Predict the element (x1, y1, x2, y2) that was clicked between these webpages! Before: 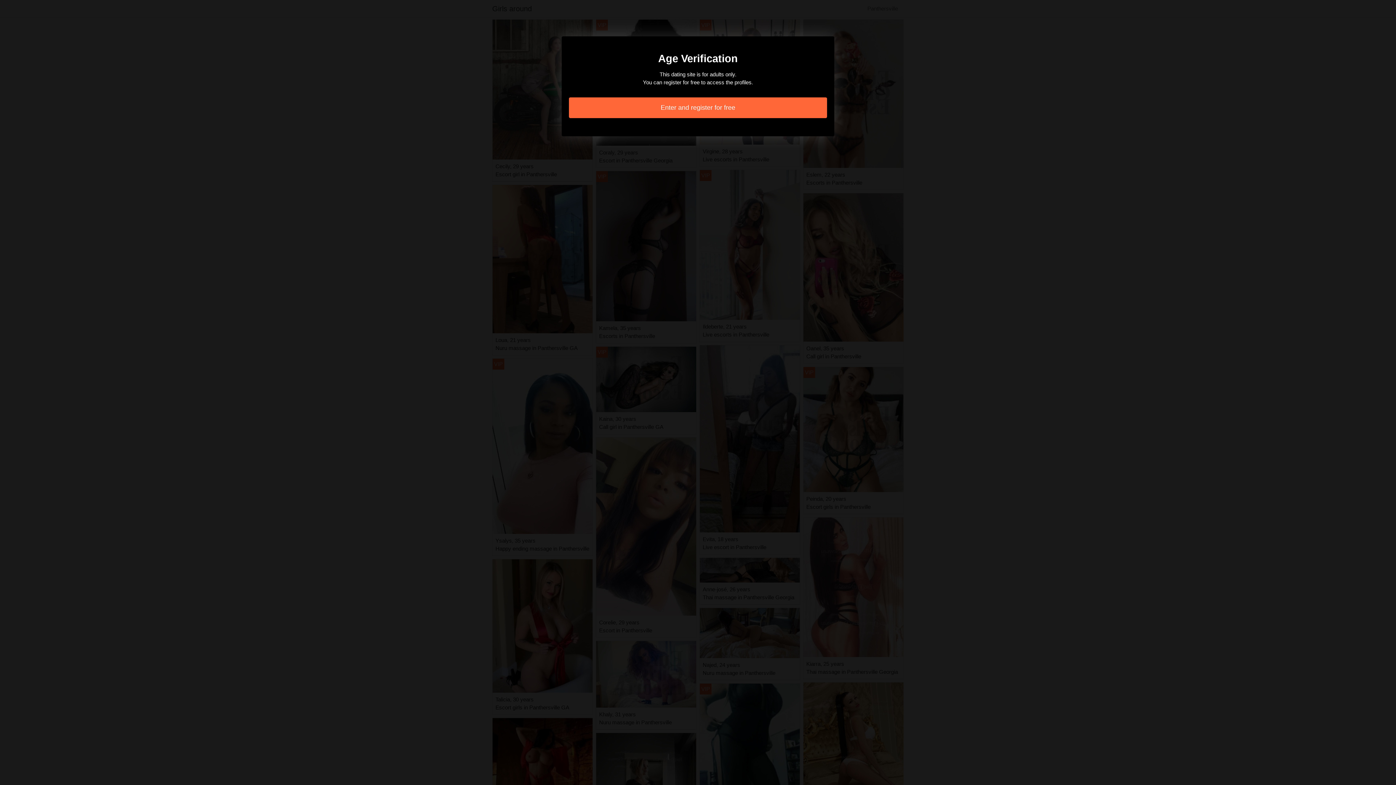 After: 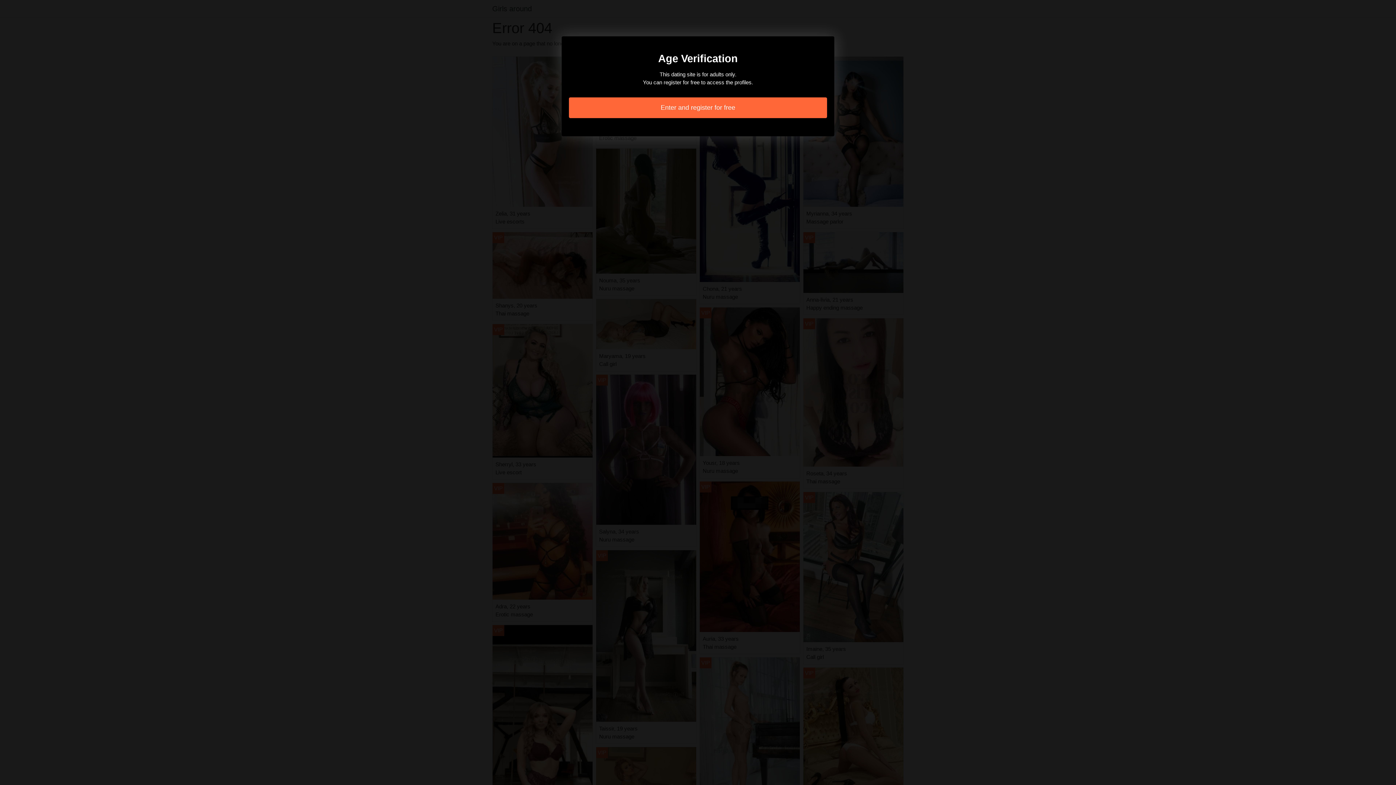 Action: bbox: (569, 97, 827, 118) label: Enter and register for free